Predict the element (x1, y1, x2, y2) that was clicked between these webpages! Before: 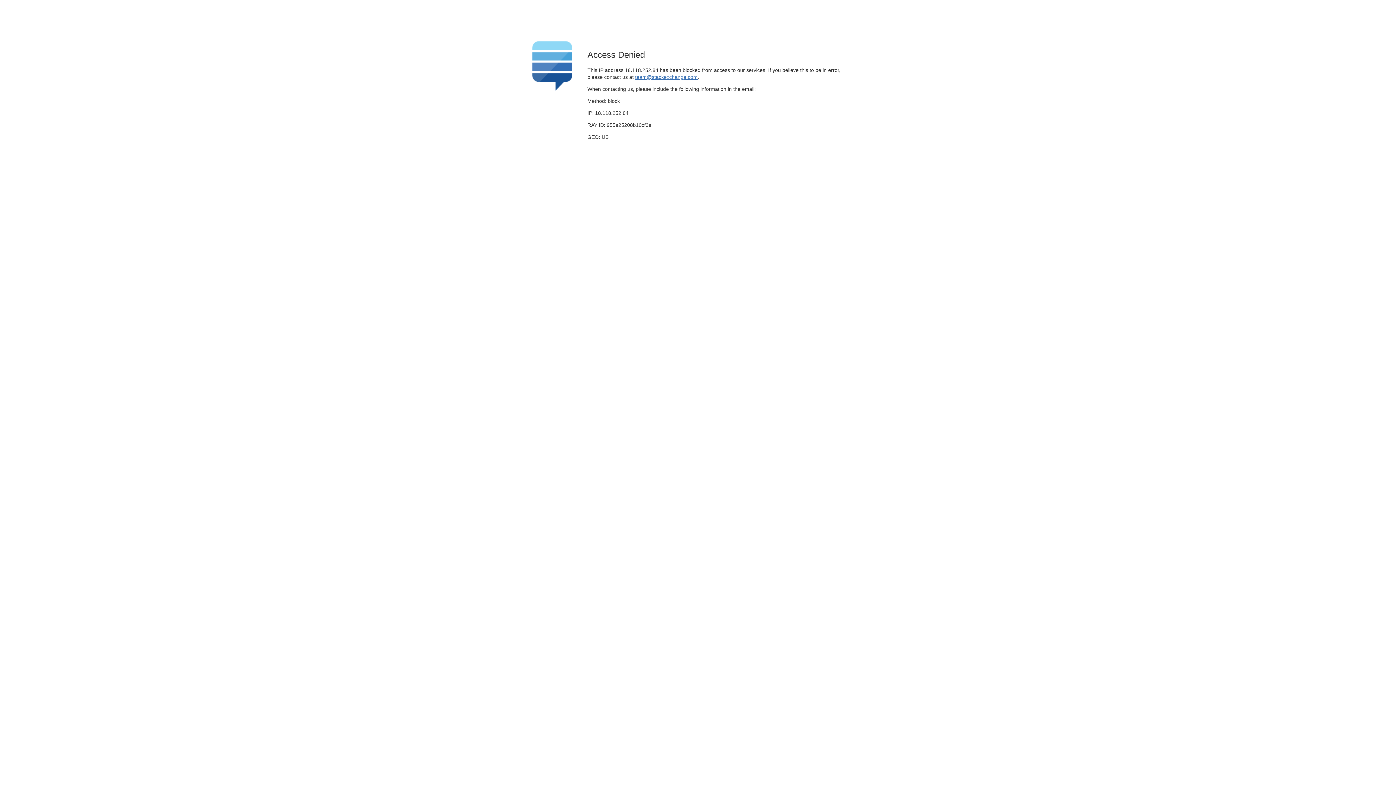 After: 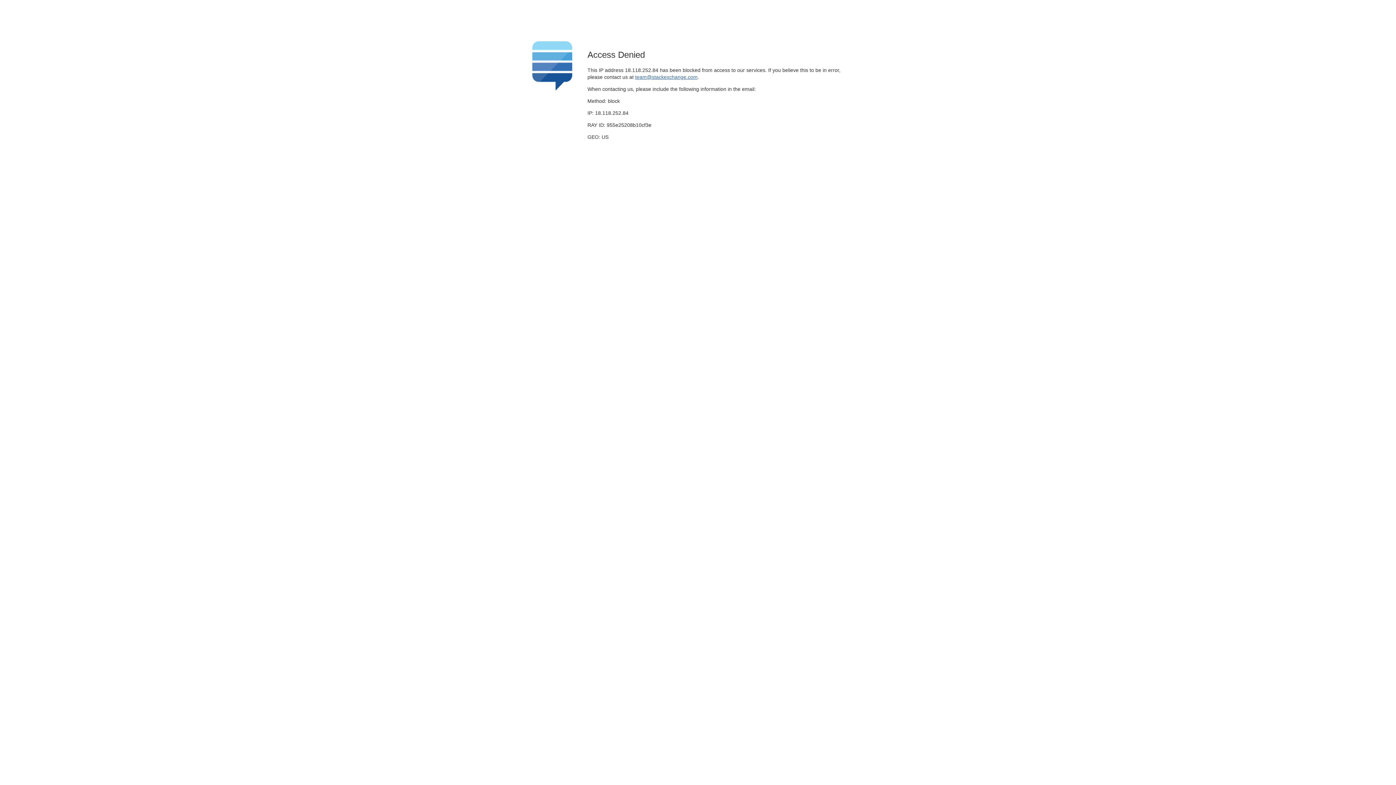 Action: label: team@stackexchange.com bbox: (635, 74, 697, 79)